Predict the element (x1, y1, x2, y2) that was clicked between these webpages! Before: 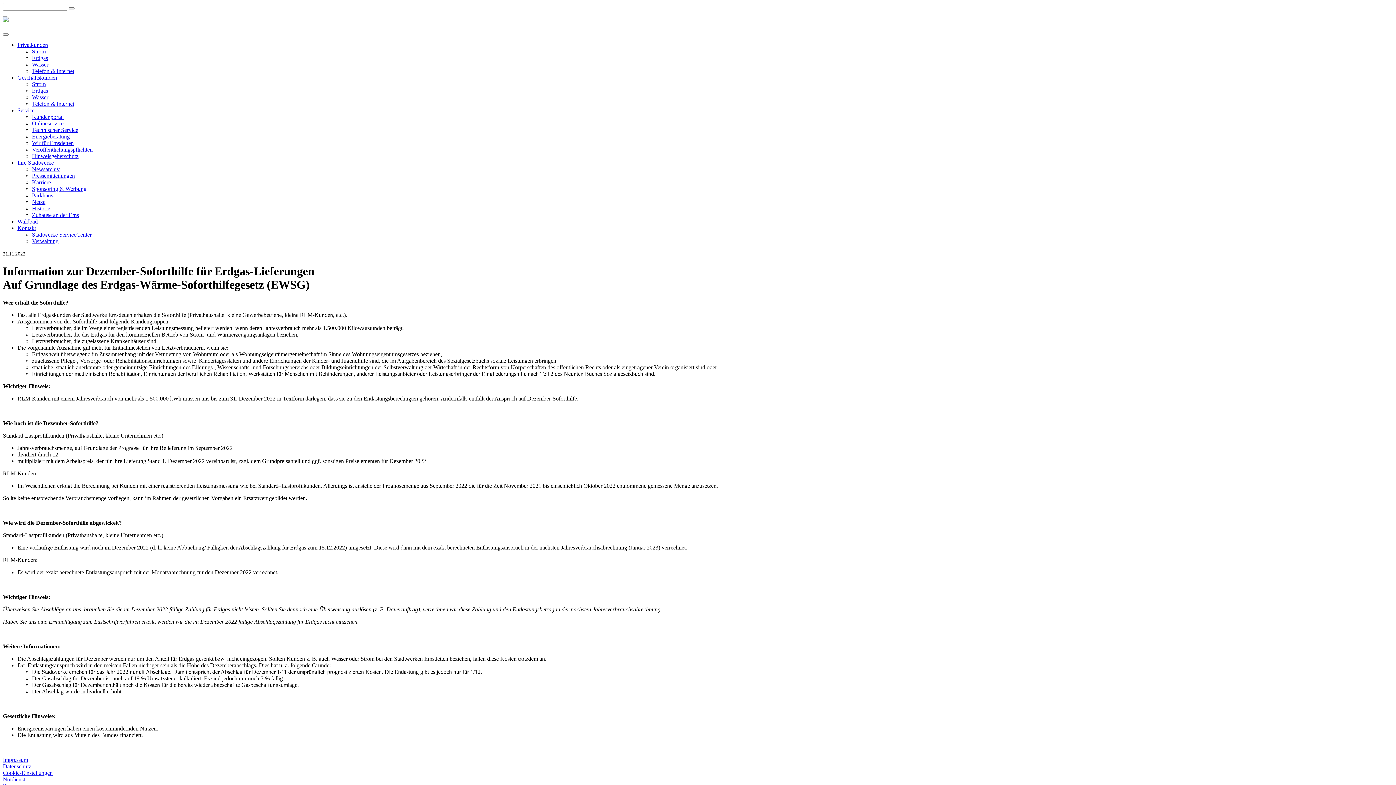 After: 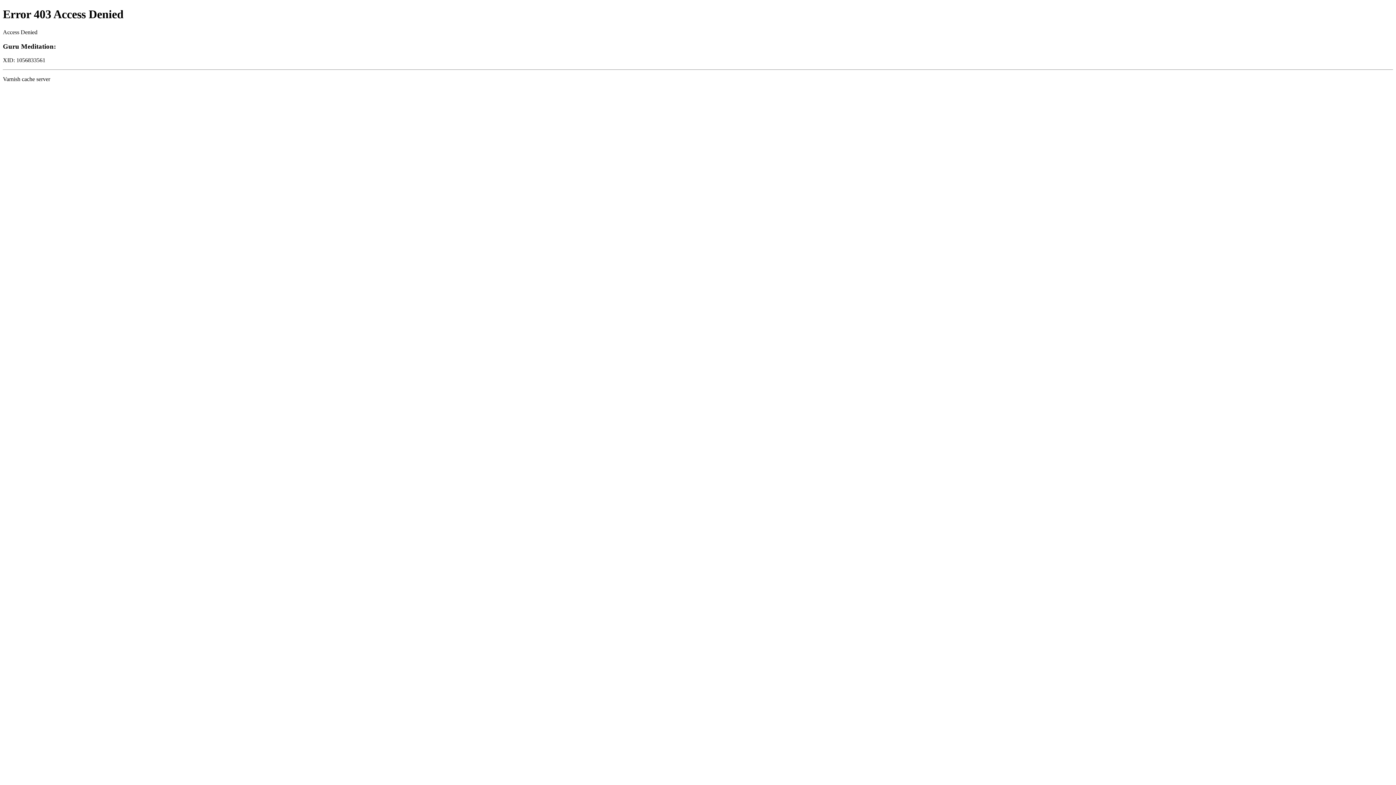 Action: bbox: (17, 218, 37, 224) label: Waldbad